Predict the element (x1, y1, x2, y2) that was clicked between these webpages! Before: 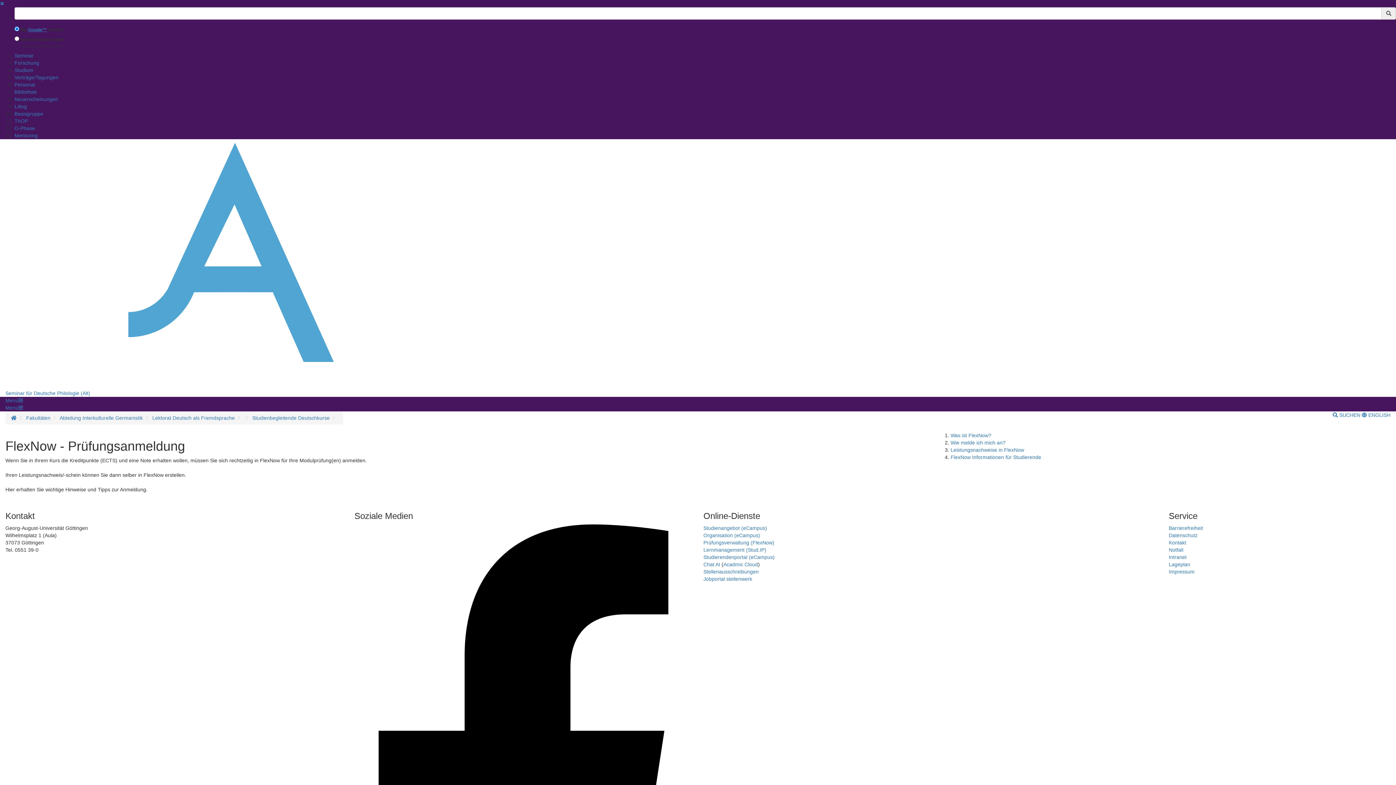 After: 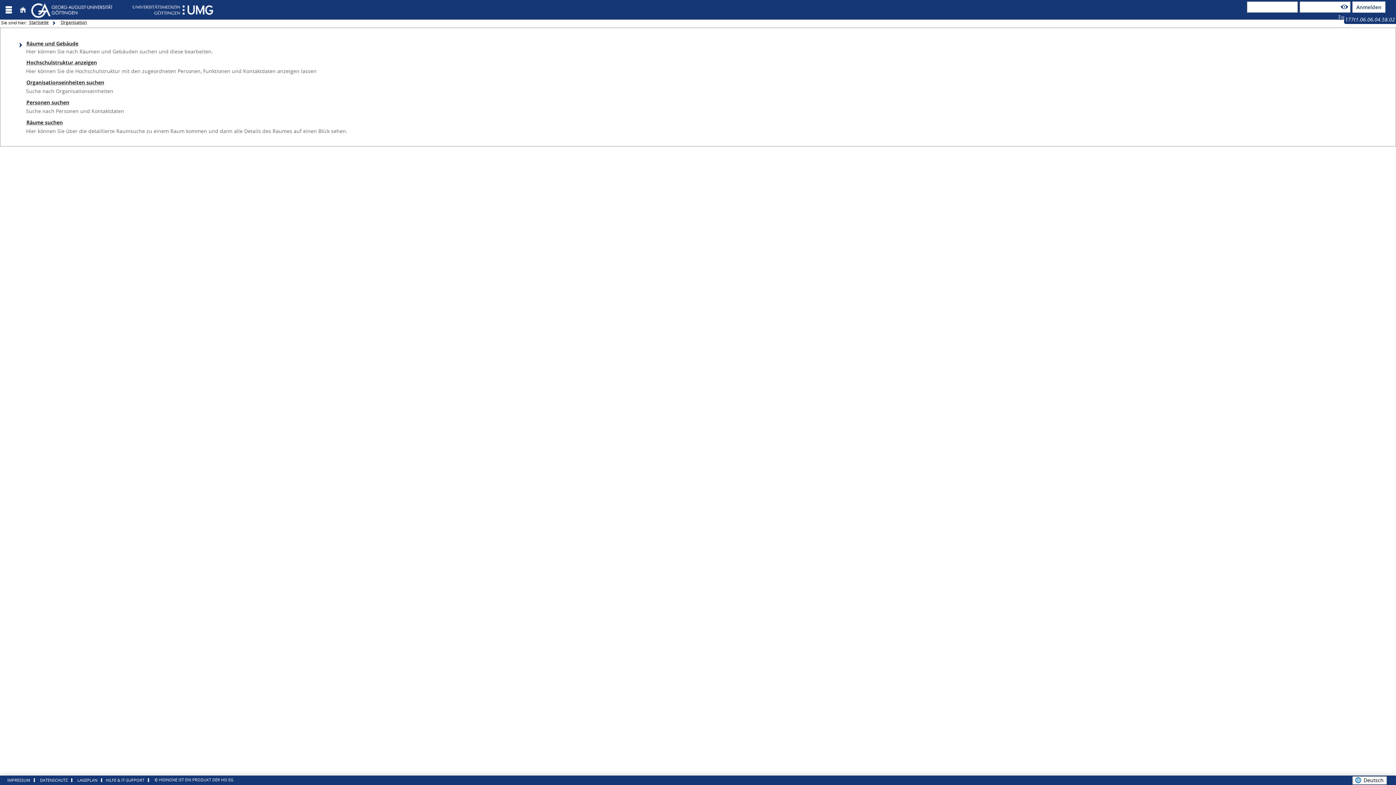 Action: label: Organisation (eCampus) bbox: (703, 532, 760, 538)